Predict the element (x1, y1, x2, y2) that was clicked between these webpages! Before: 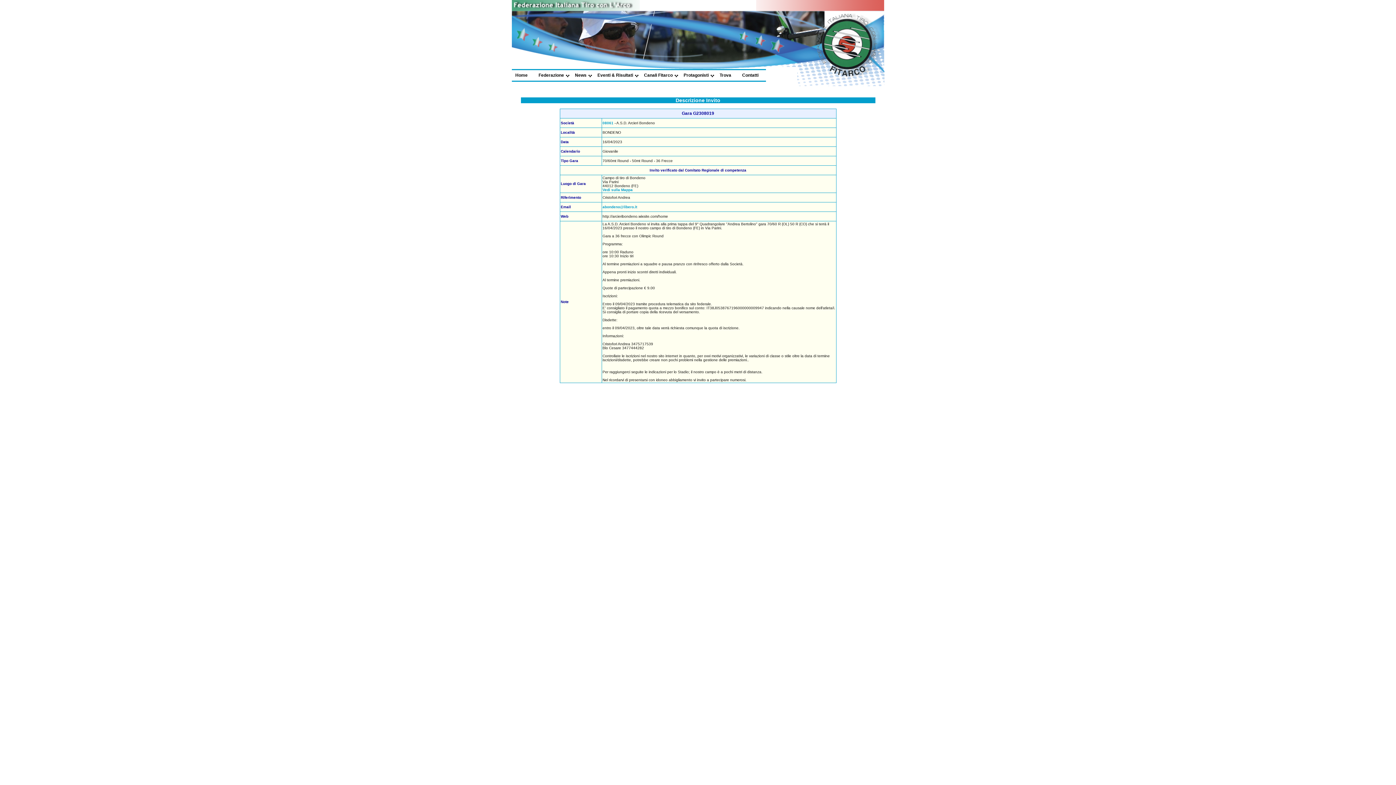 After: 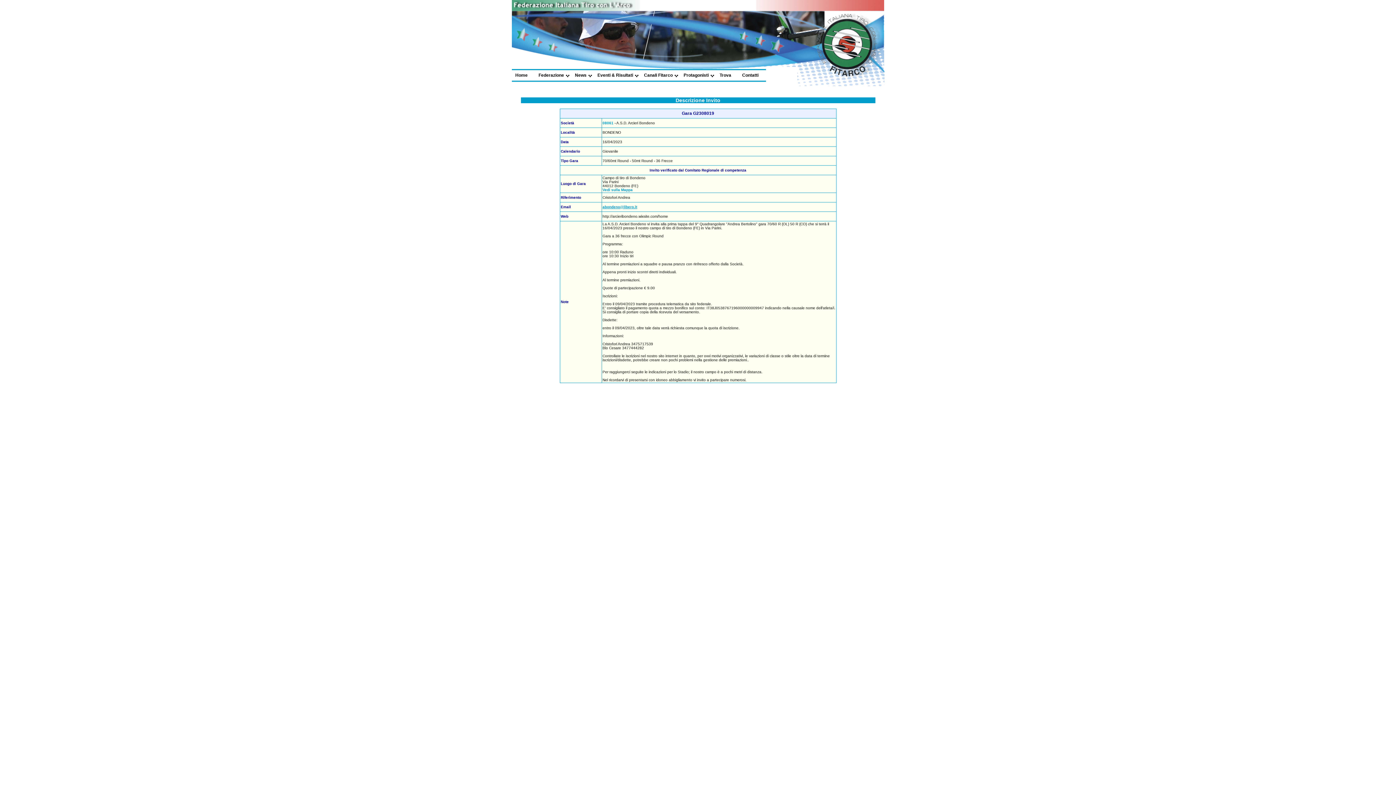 Action: label: abondeno@libero.it bbox: (602, 205, 637, 209)